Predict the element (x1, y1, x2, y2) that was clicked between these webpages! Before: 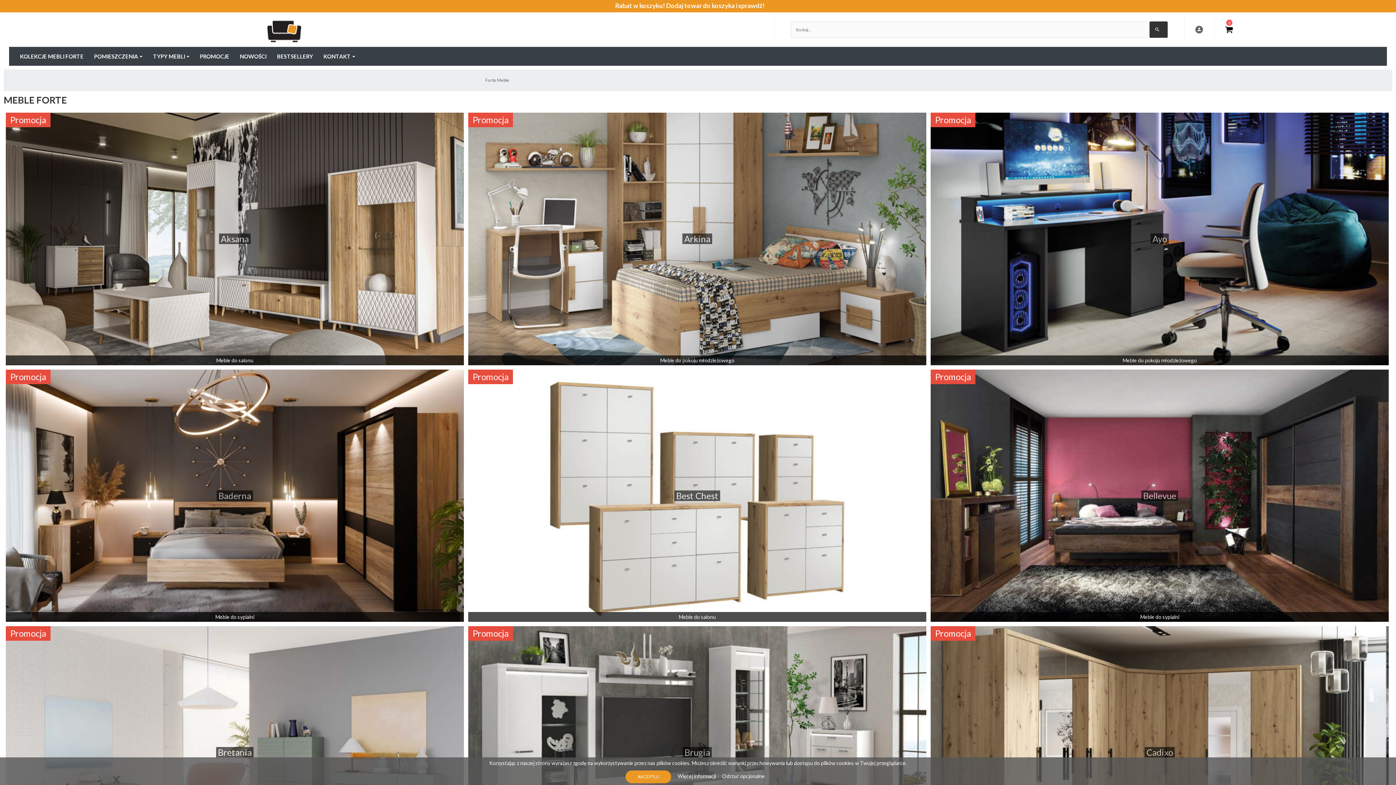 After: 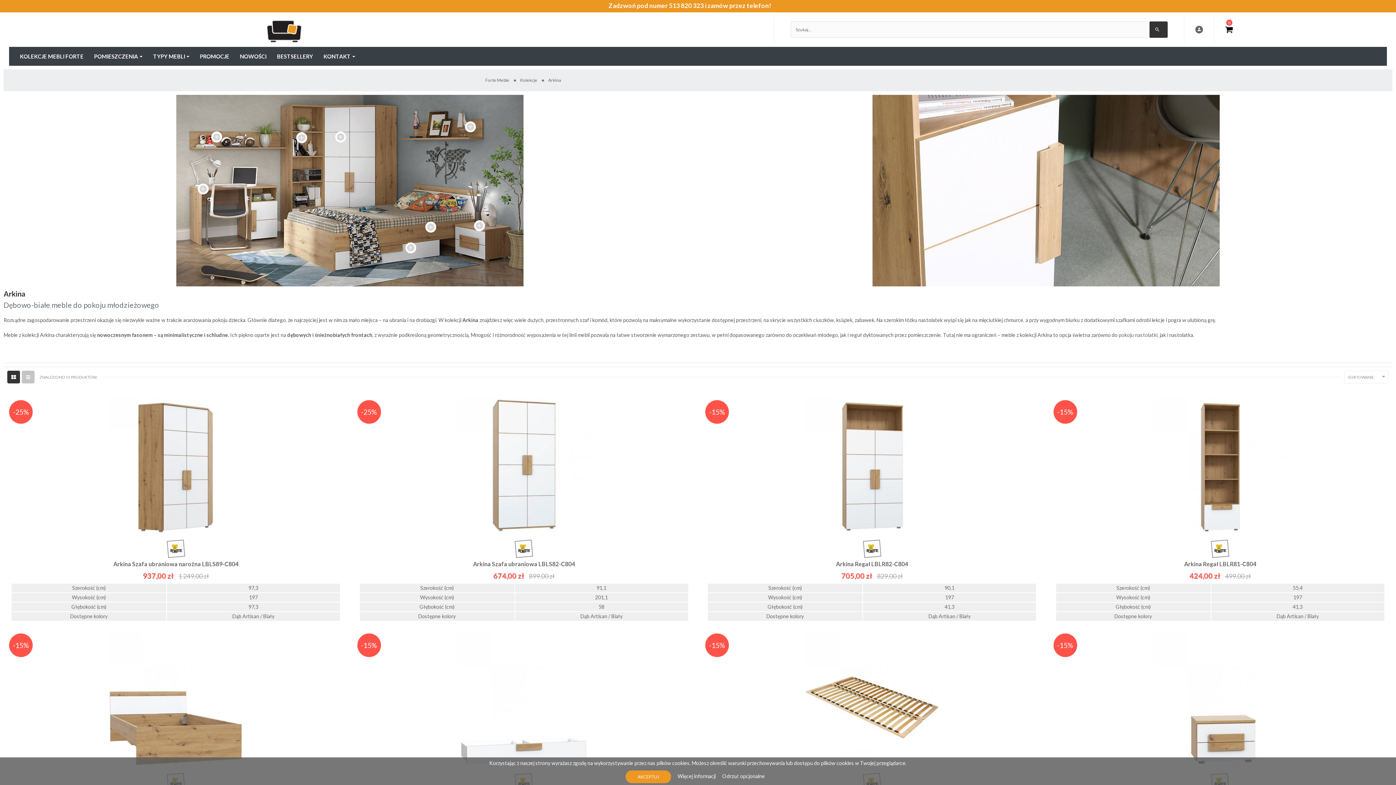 Action: label: Arkina bbox: (682, 233, 712, 244)